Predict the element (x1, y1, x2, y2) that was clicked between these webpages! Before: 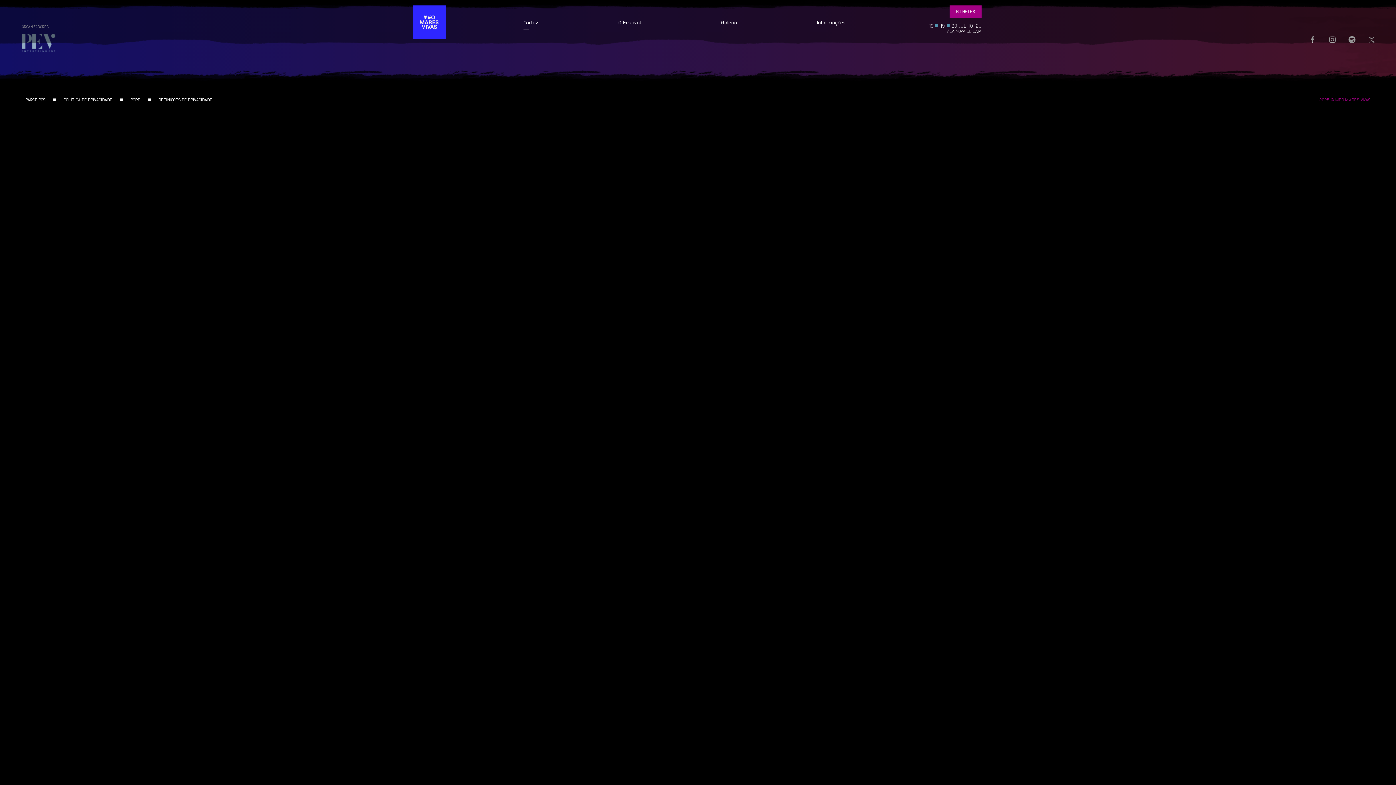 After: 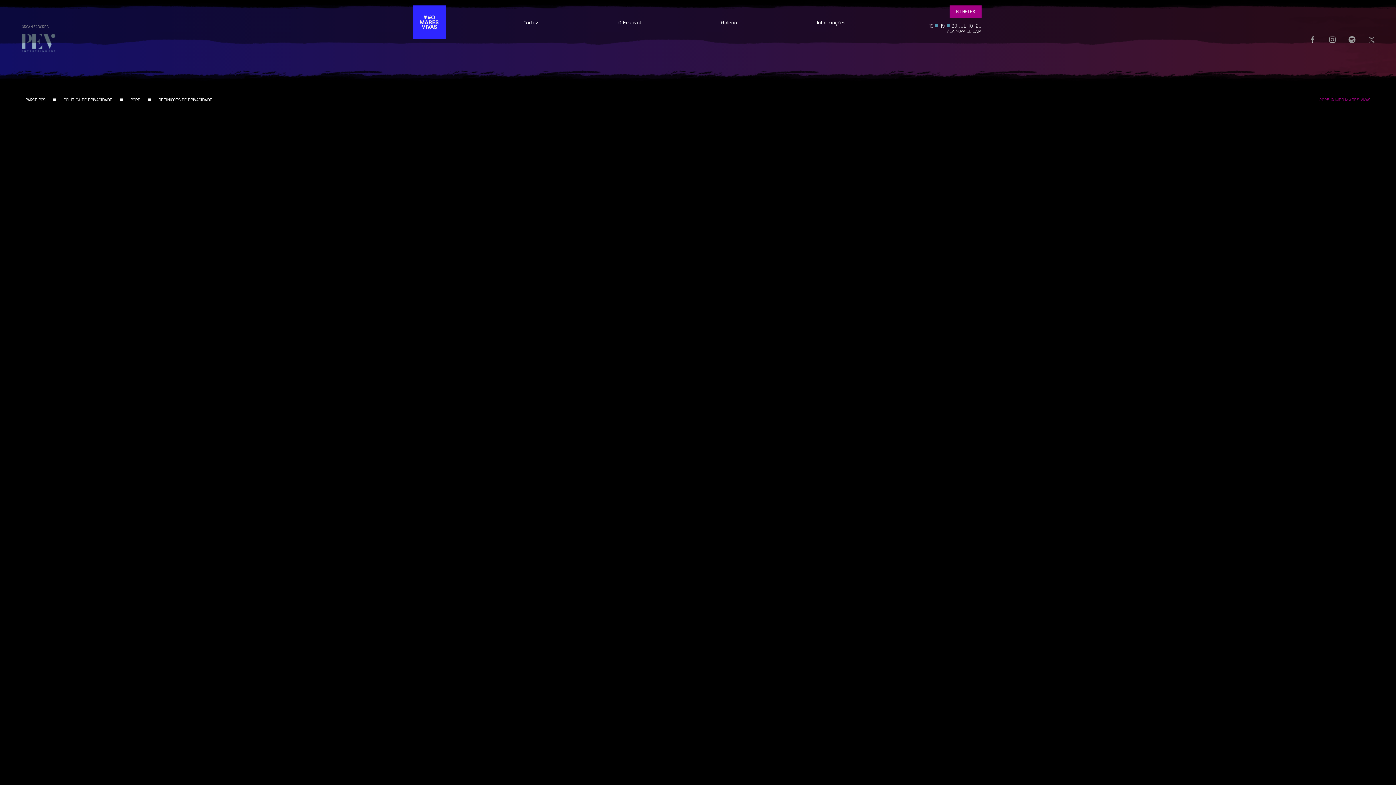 Action: bbox: (412, 5, 446, 38)